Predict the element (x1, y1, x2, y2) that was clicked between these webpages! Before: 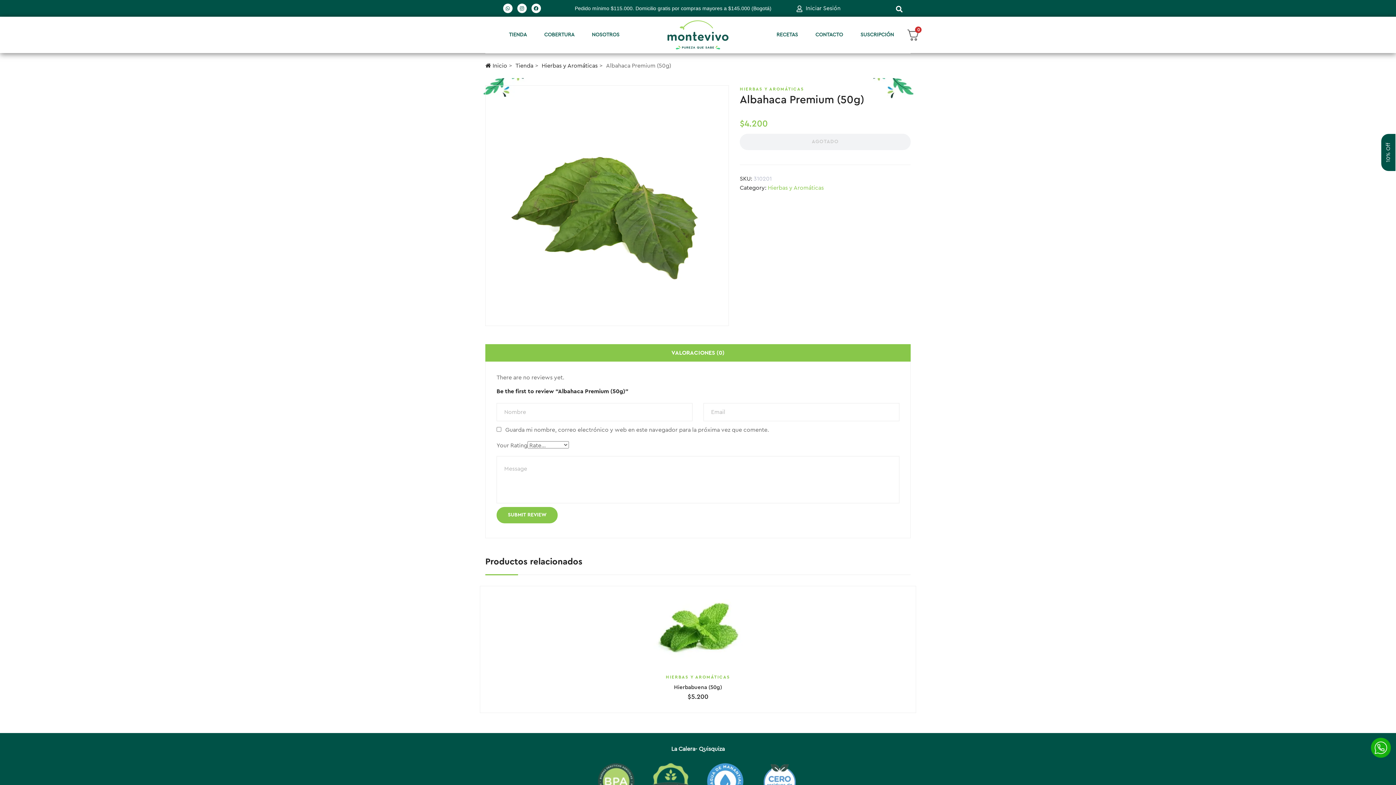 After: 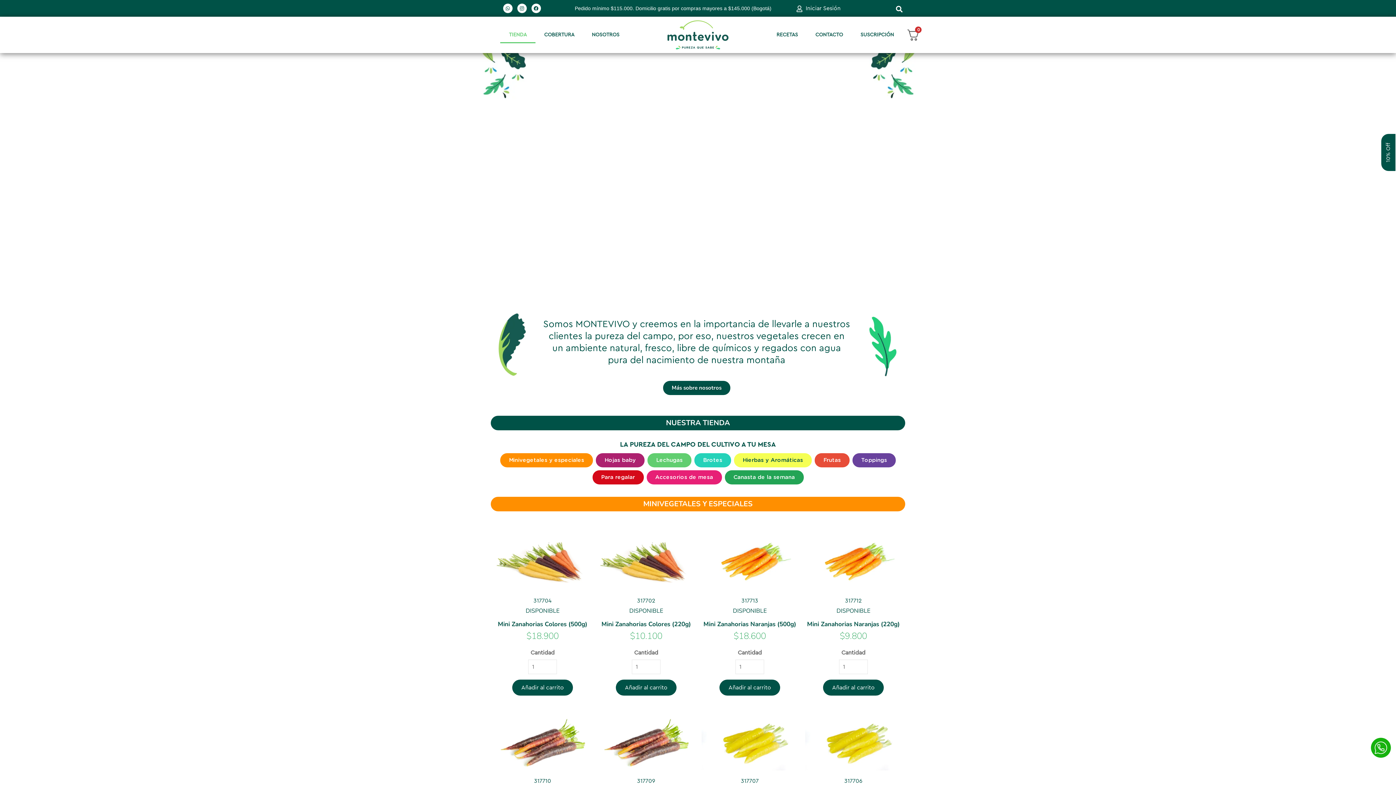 Action: label: Inicio bbox: (485, 60, 505, 70)